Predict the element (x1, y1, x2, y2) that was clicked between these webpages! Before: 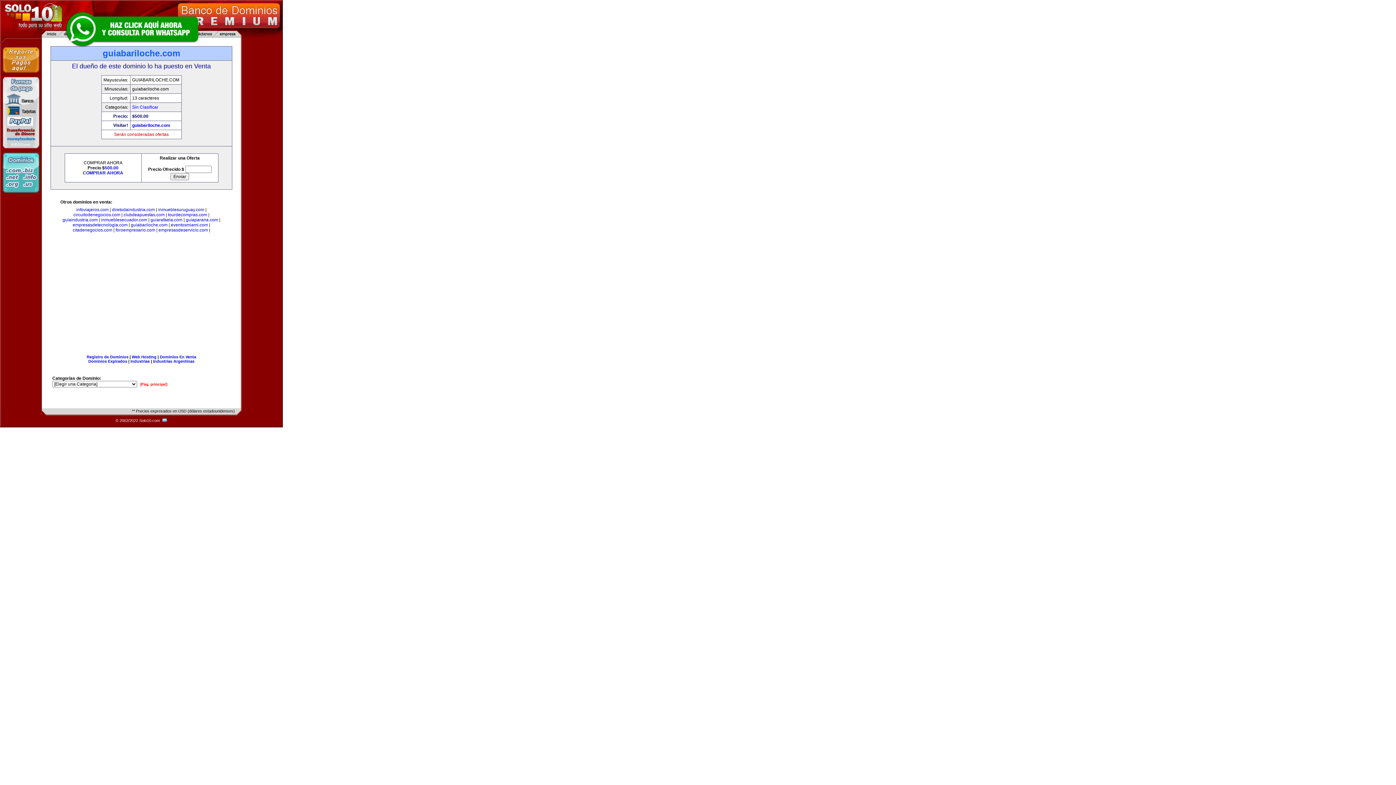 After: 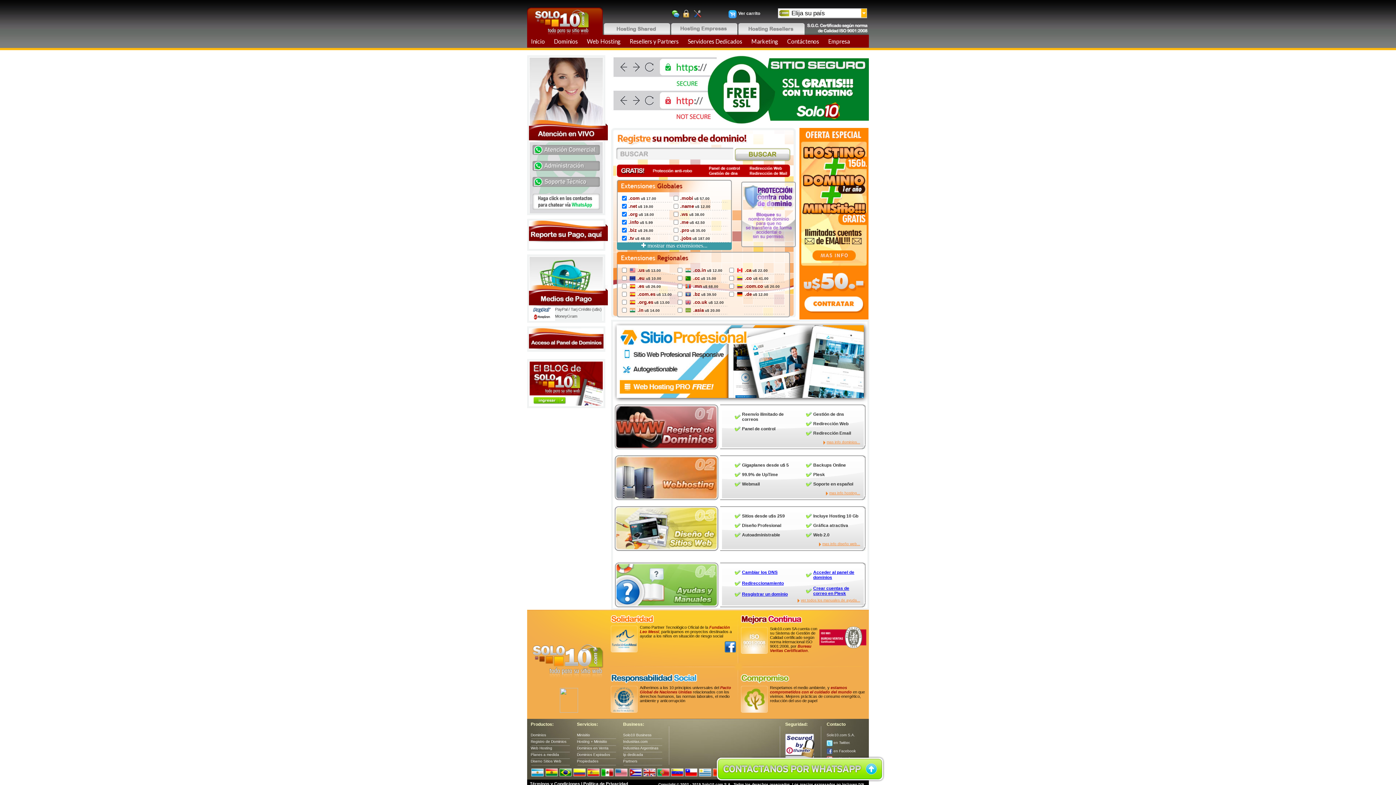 Action: bbox: (2, 188, 39, 193)